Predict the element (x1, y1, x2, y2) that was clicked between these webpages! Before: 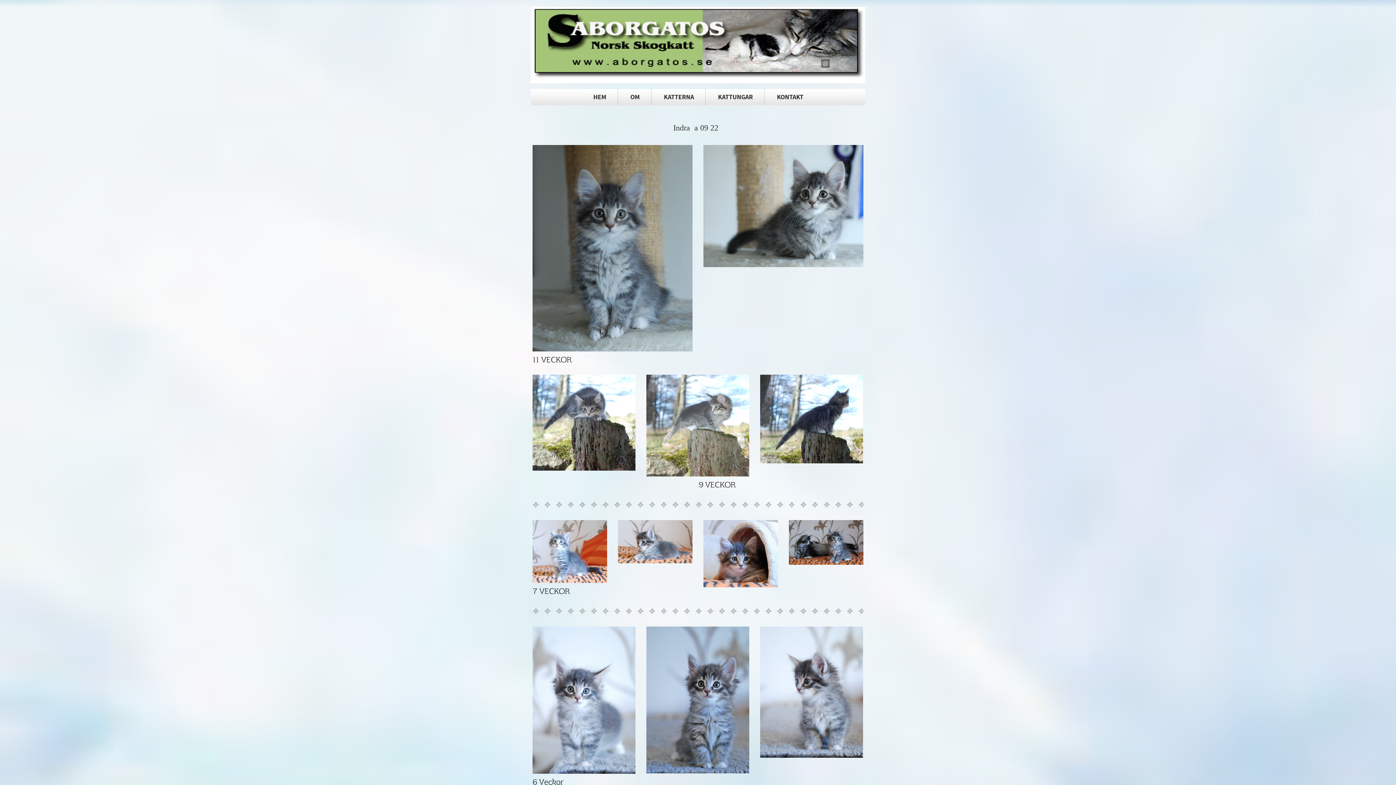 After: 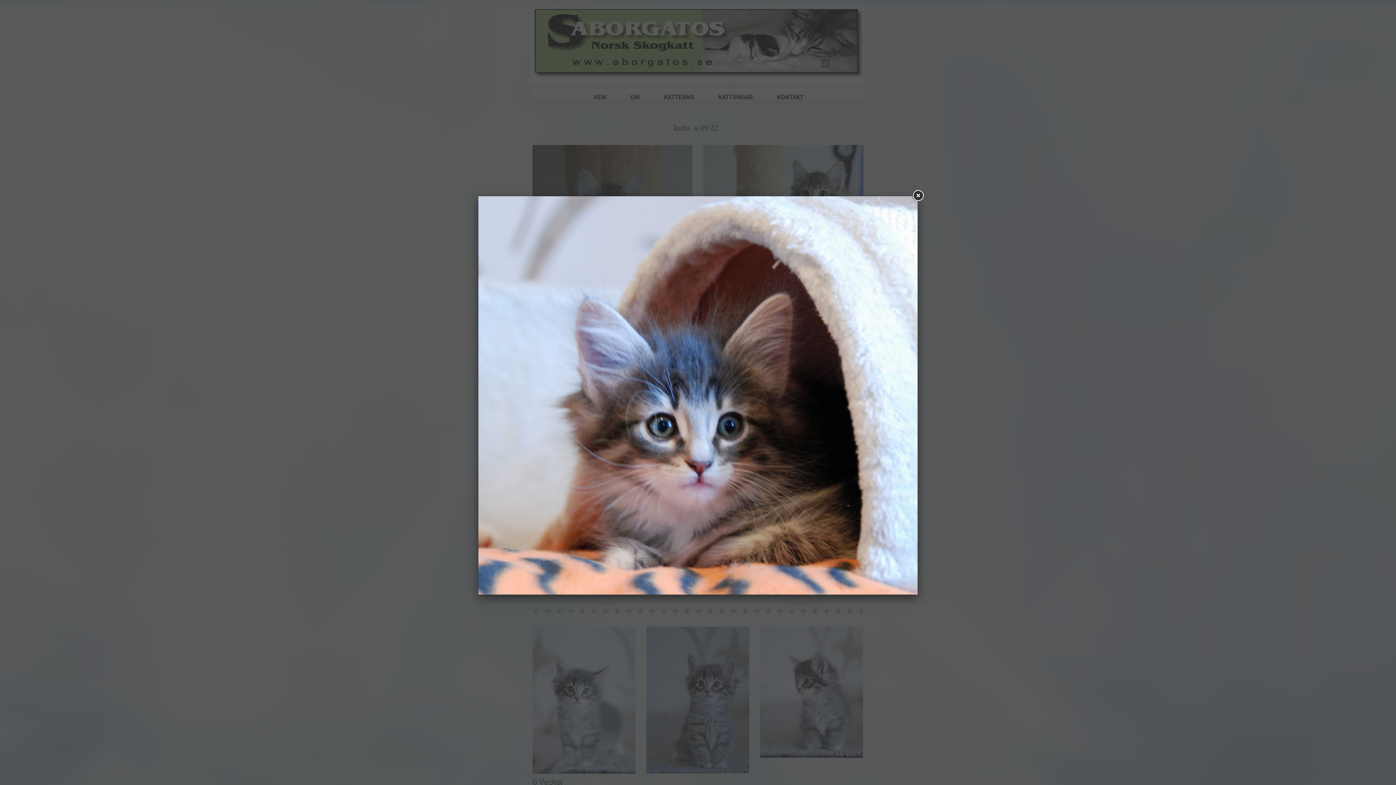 Action: bbox: (703, 520, 778, 587)